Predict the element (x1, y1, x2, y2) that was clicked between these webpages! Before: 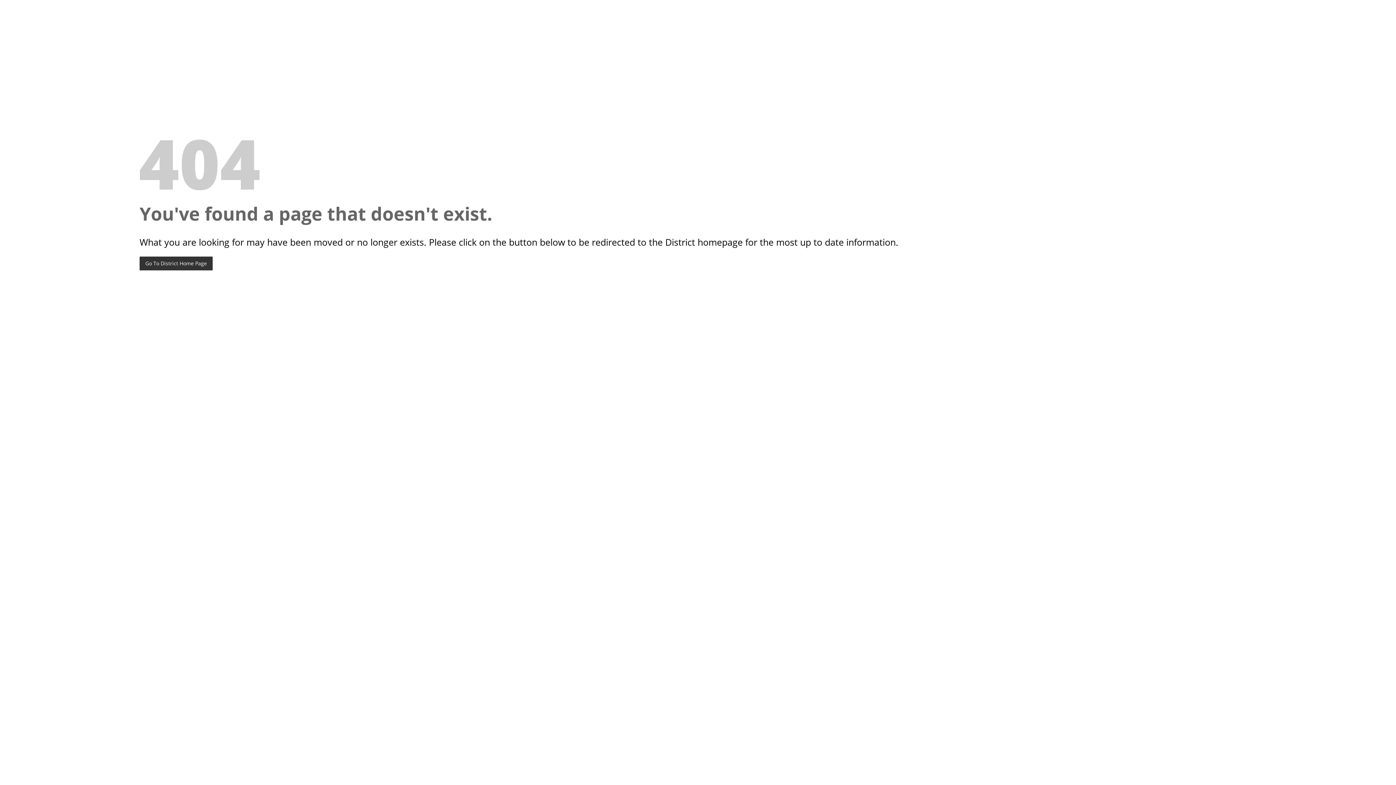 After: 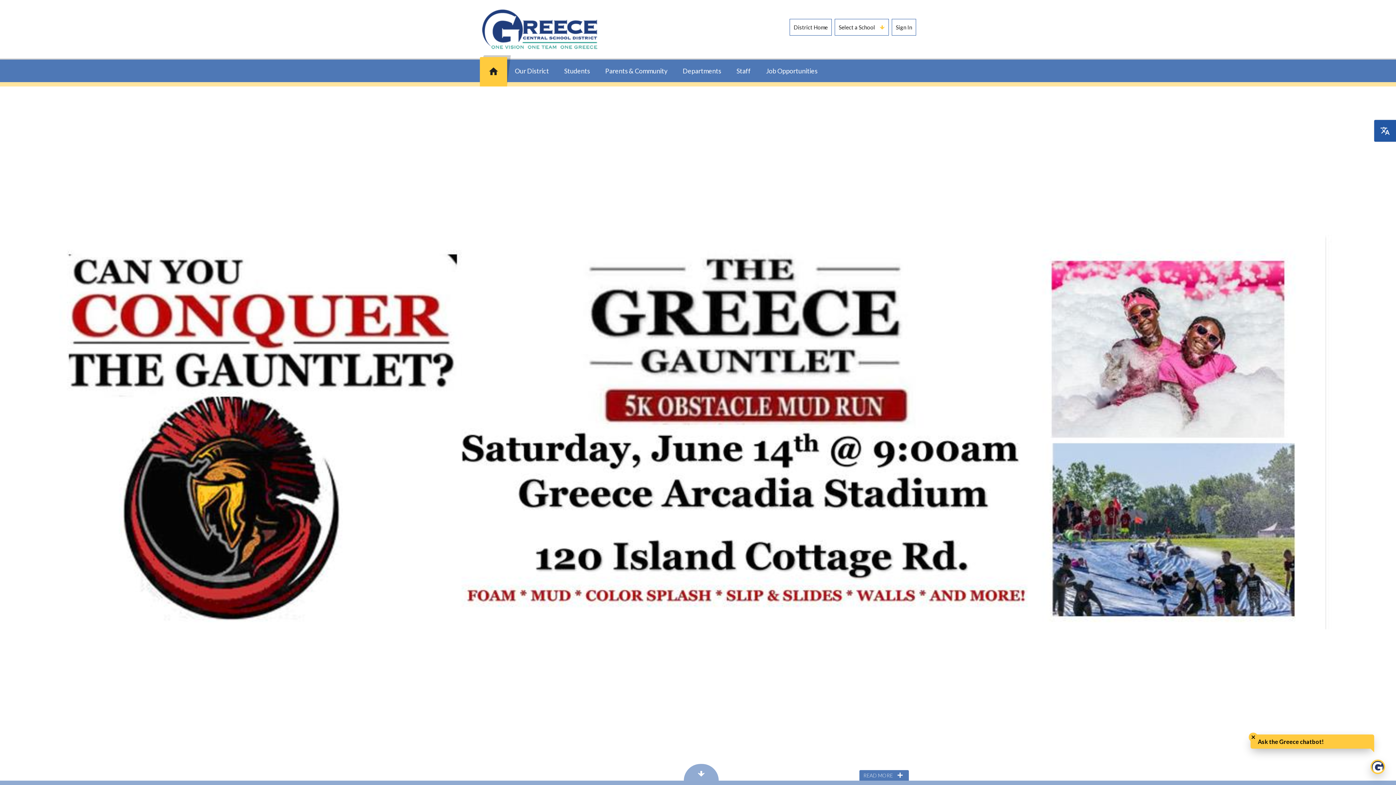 Action: bbox: (139, 256, 212, 270) label: Go To District Home Page